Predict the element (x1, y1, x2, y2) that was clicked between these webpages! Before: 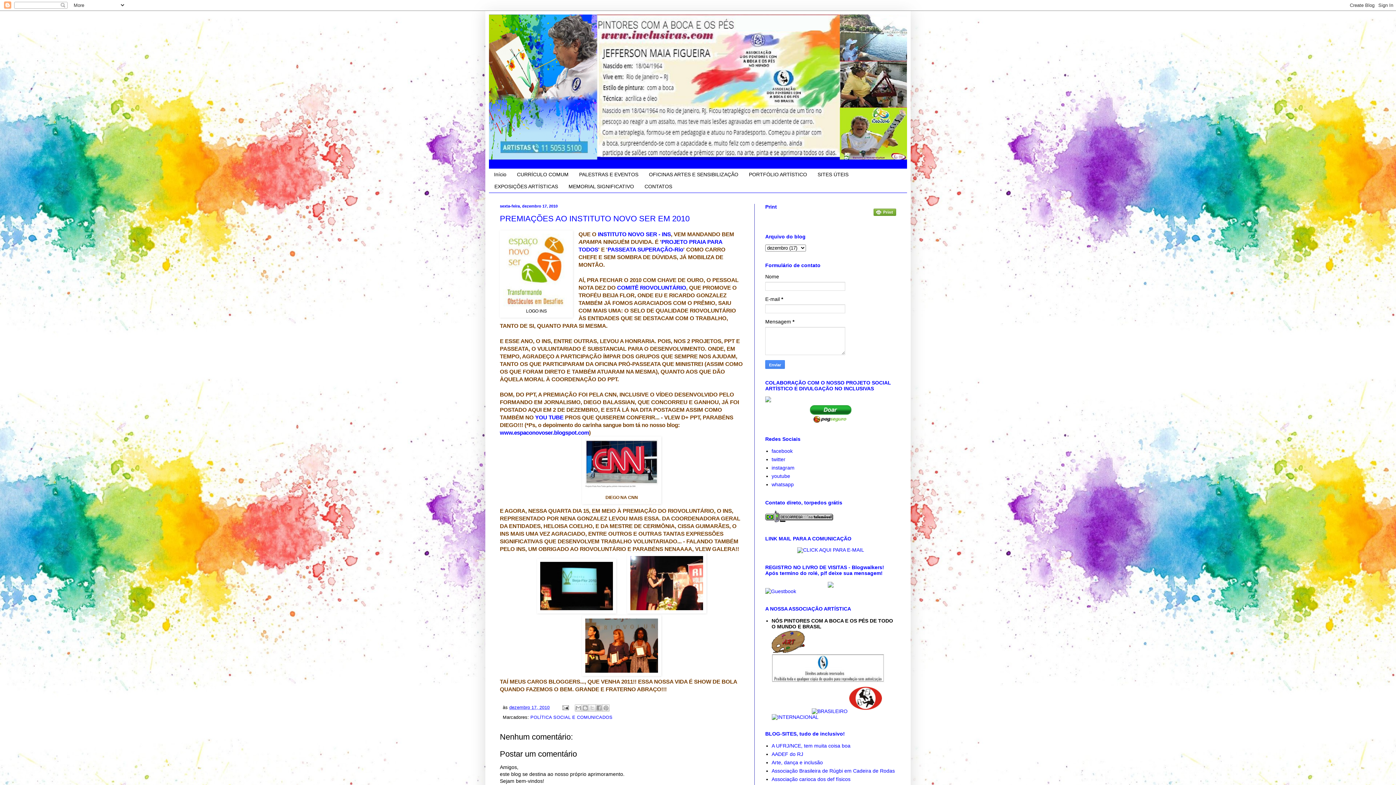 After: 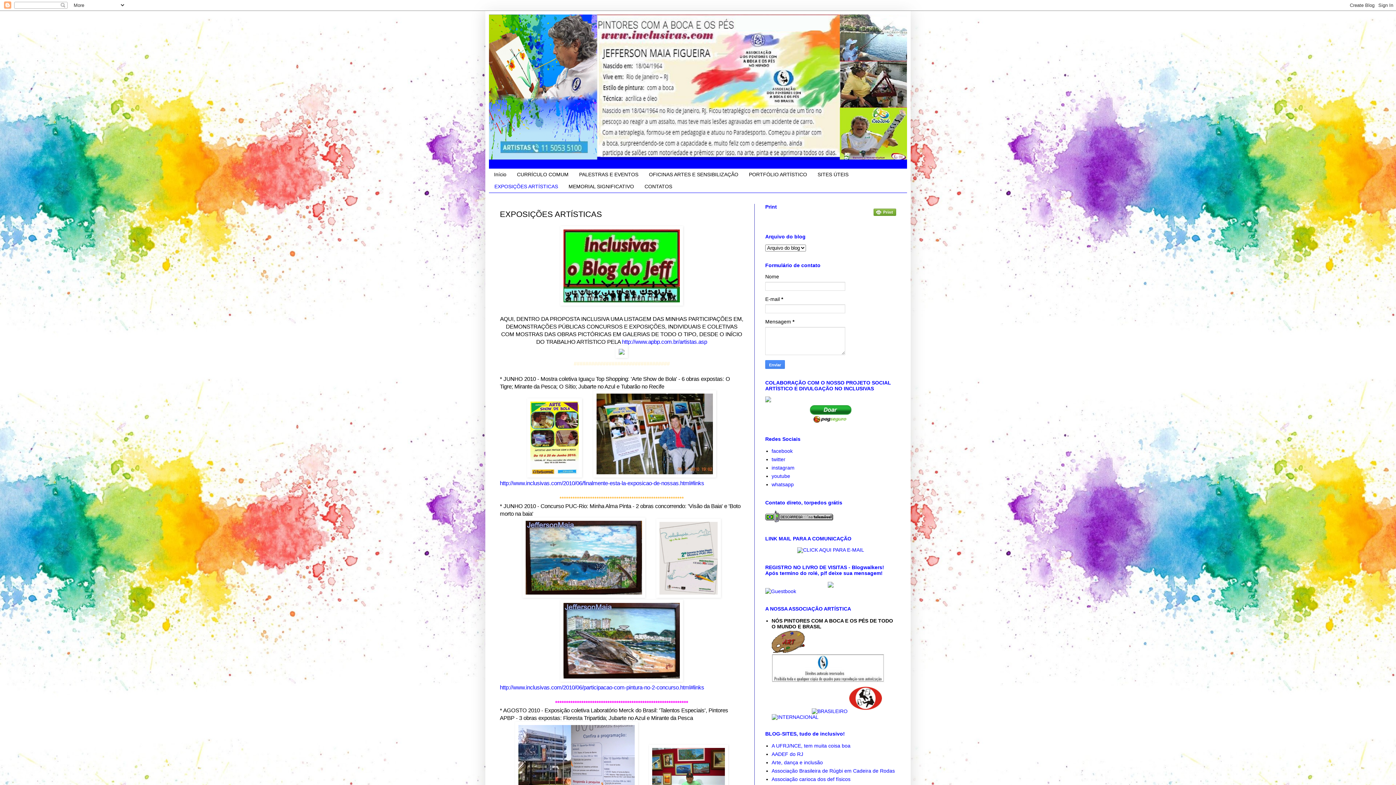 Action: label: EXPOSIÇÕES ARTÍSTICAS bbox: (489, 180, 563, 192)